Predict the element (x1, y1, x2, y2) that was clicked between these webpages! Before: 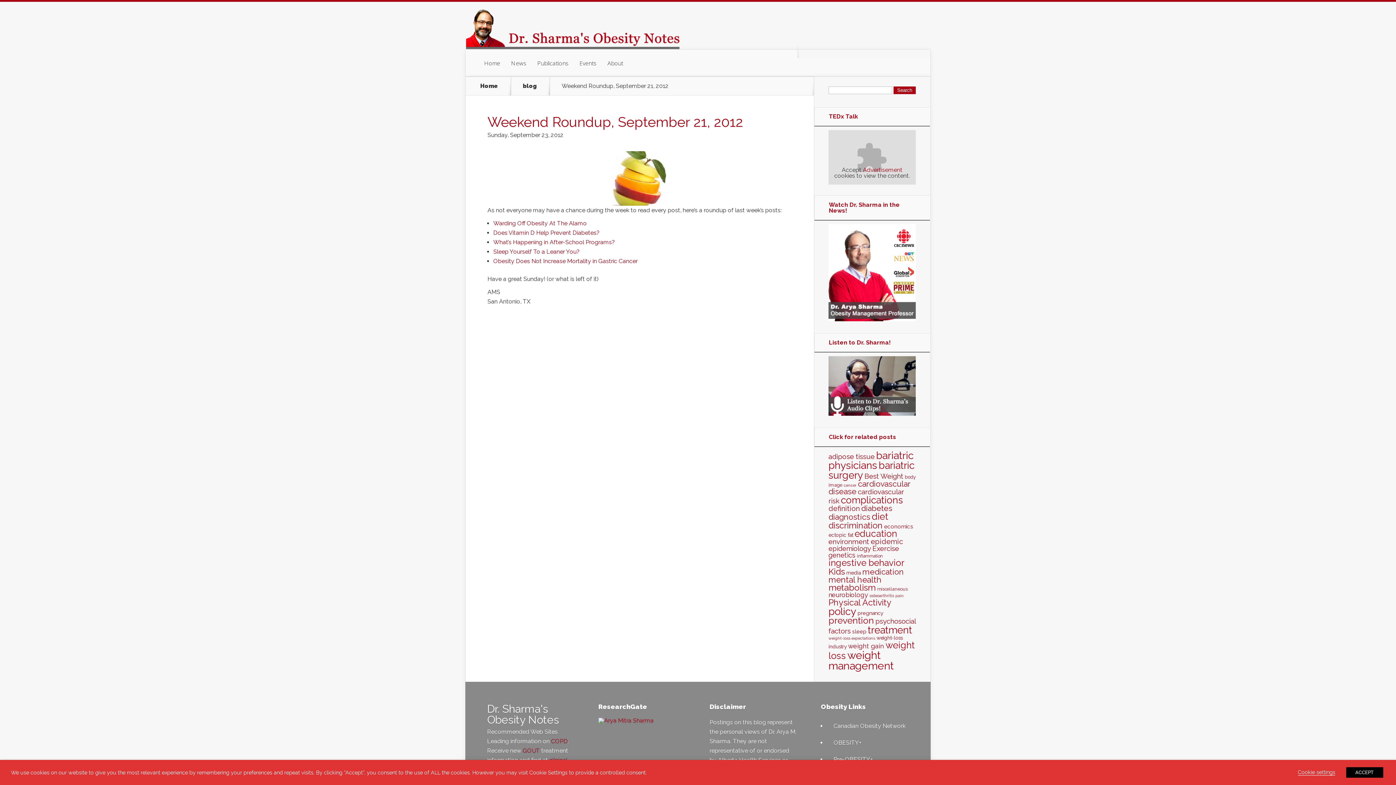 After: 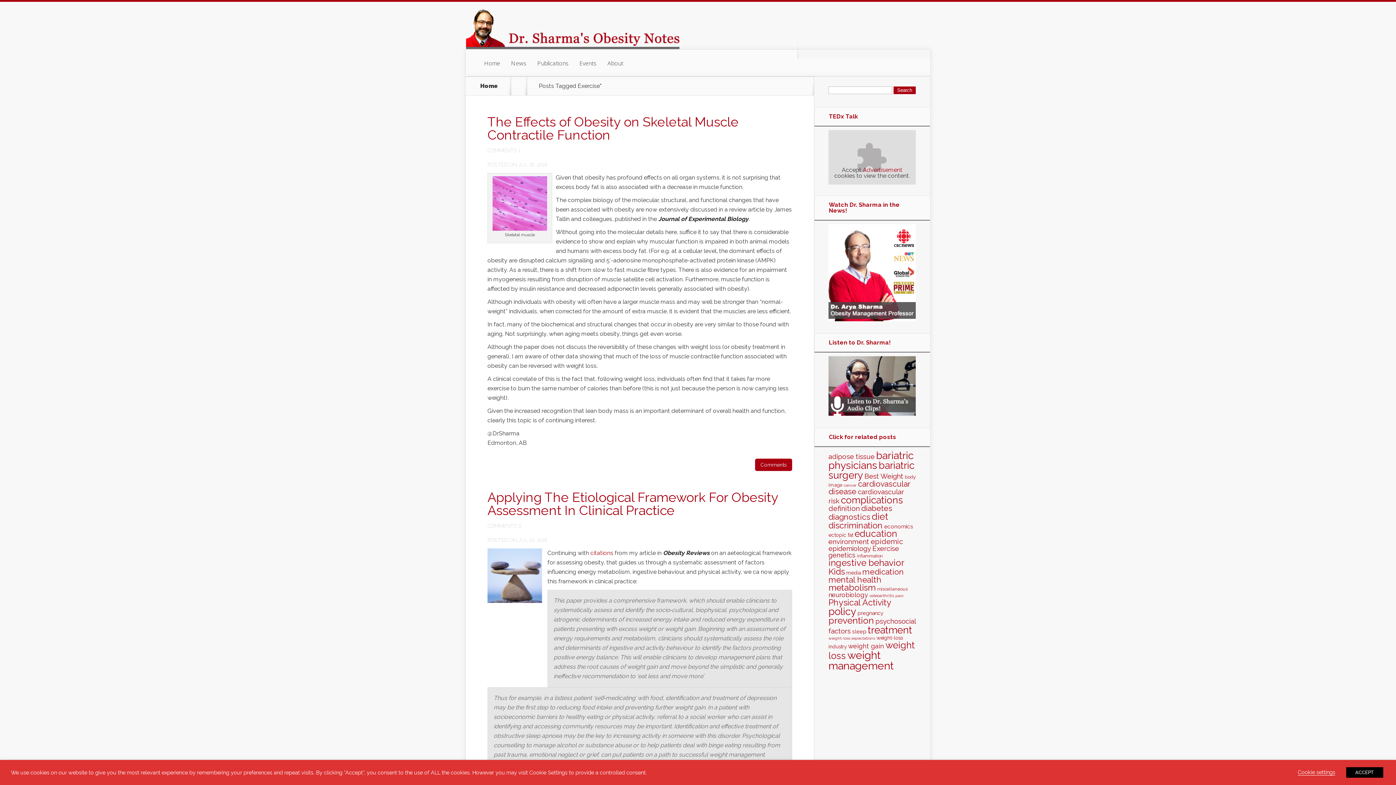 Action: label: Exercise (97 items) bbox: (872, 544, 899, 552)